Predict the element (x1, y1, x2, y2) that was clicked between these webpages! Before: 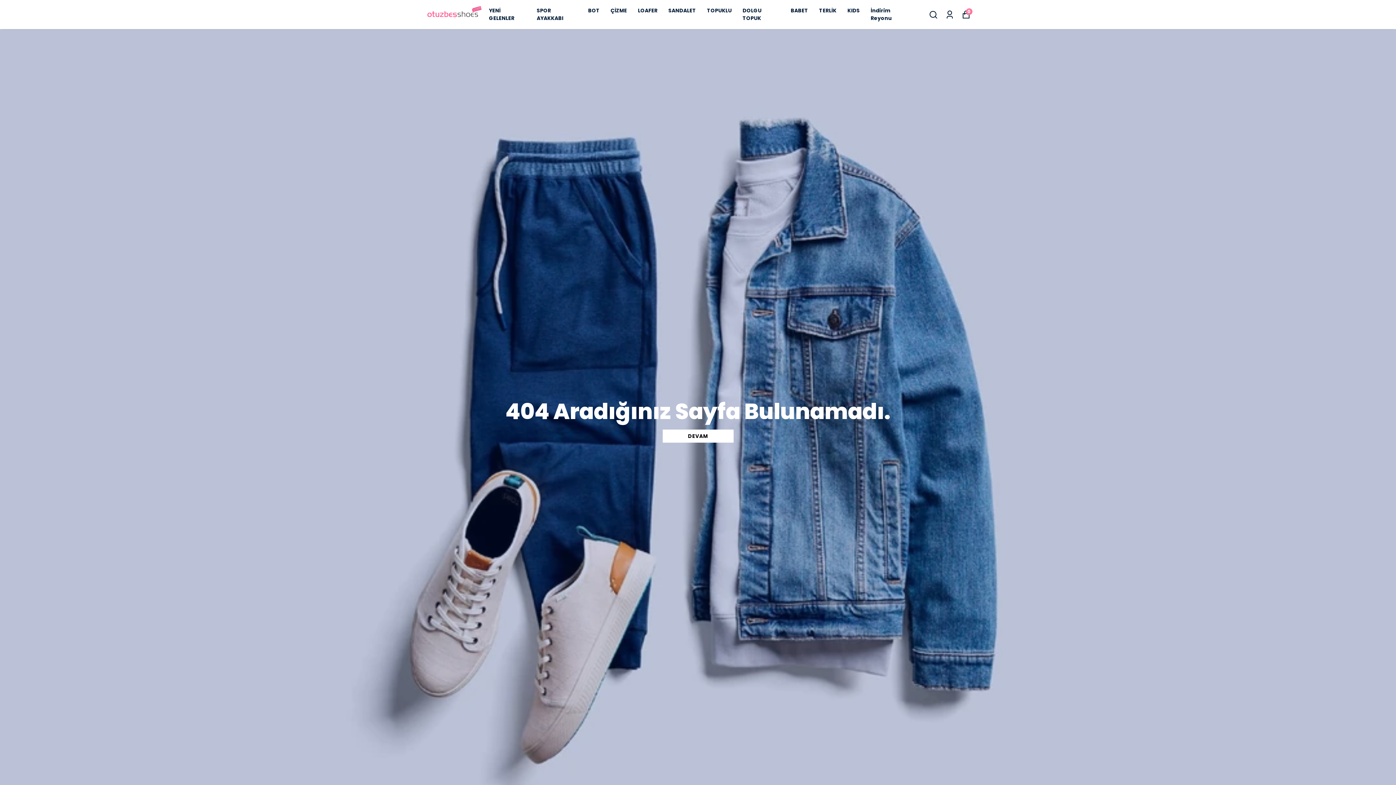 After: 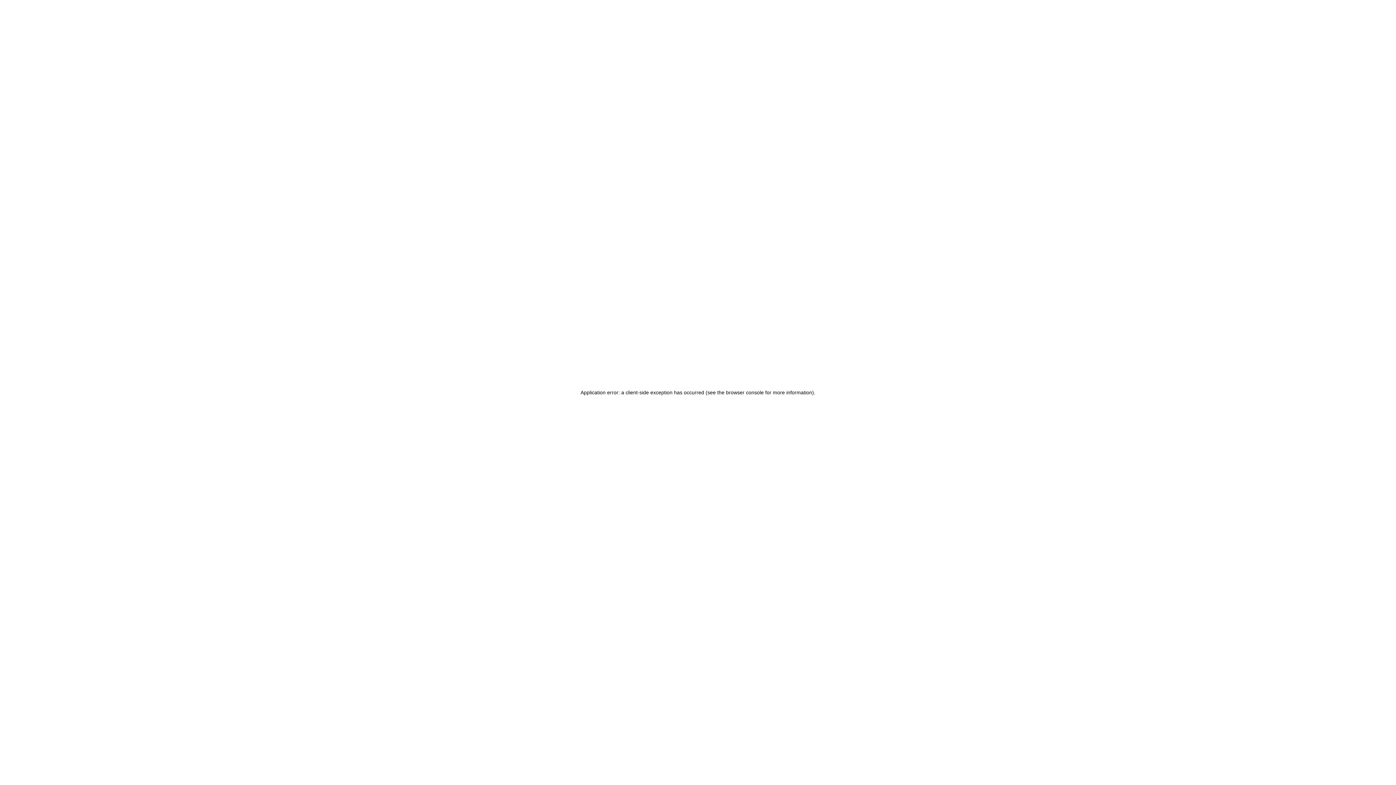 Action: label: Siparişlerim bbox: (945, 10, 954, 19)